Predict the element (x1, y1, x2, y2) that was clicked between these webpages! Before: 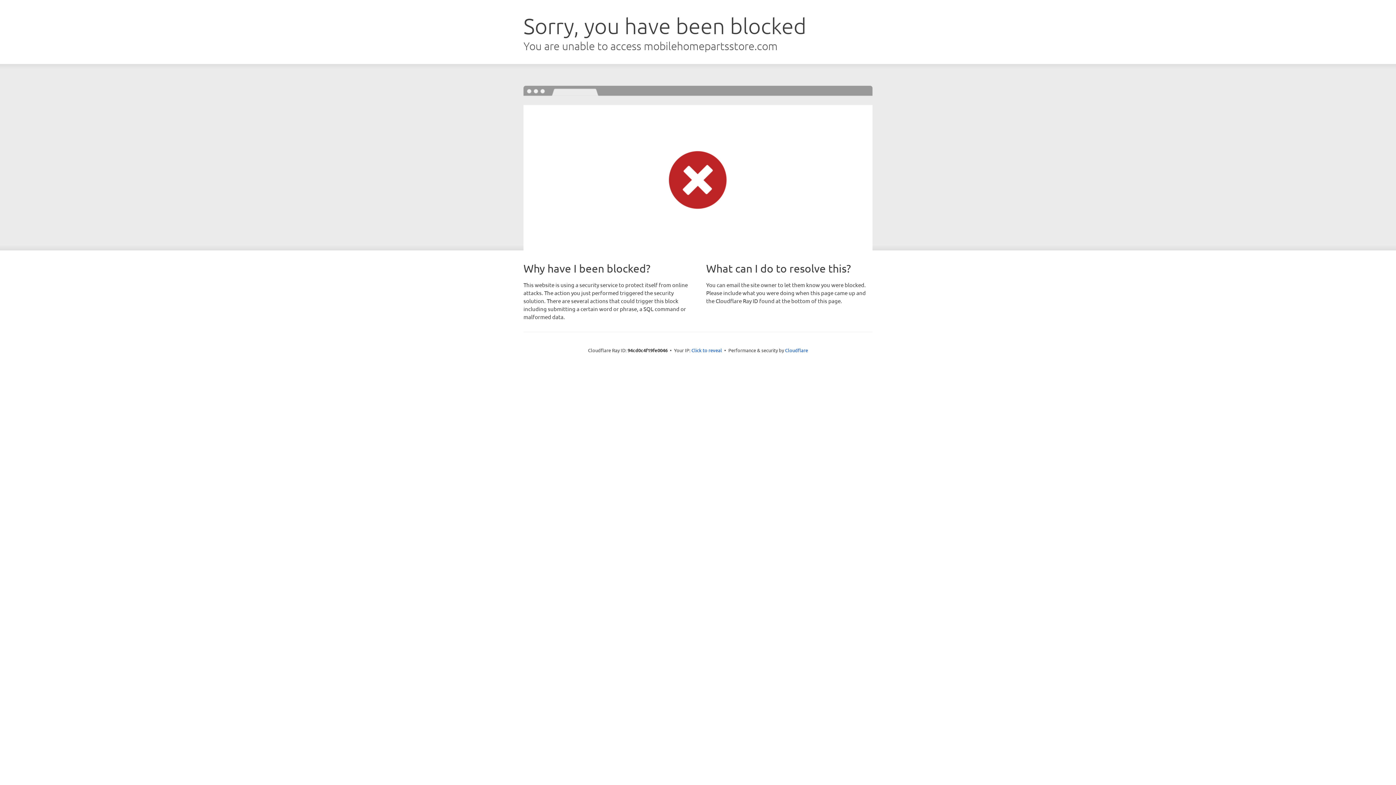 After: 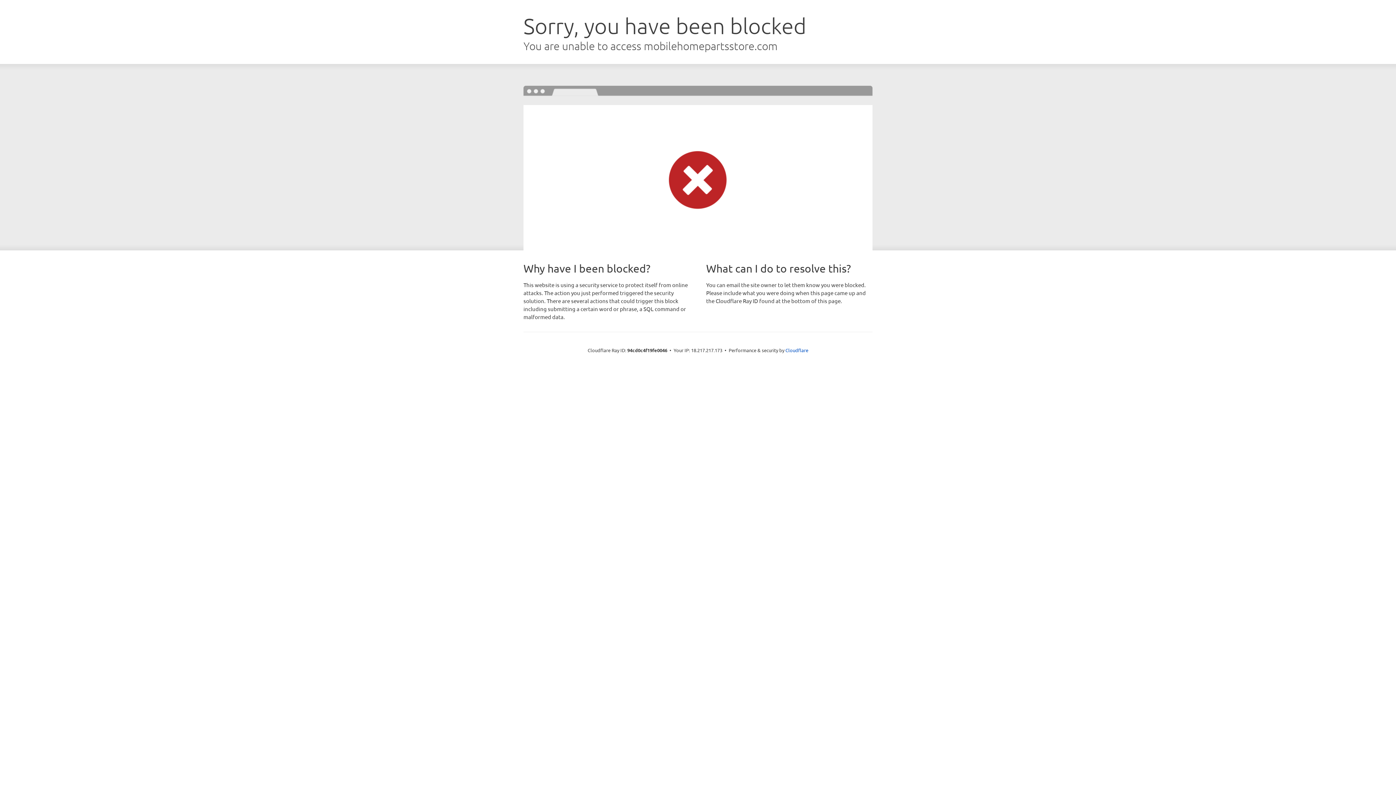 Action: label: Click to reveal bbox: (691, 346, 722, 353)